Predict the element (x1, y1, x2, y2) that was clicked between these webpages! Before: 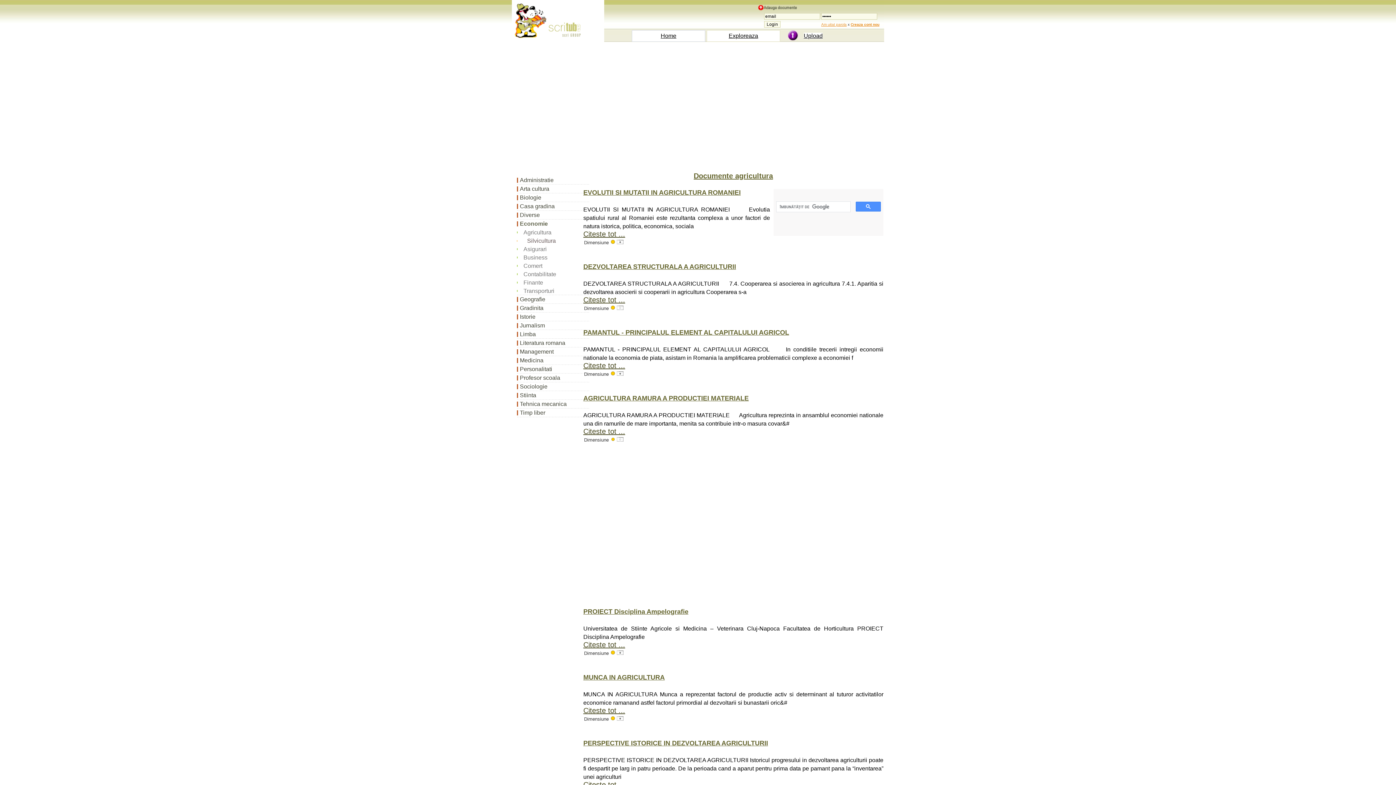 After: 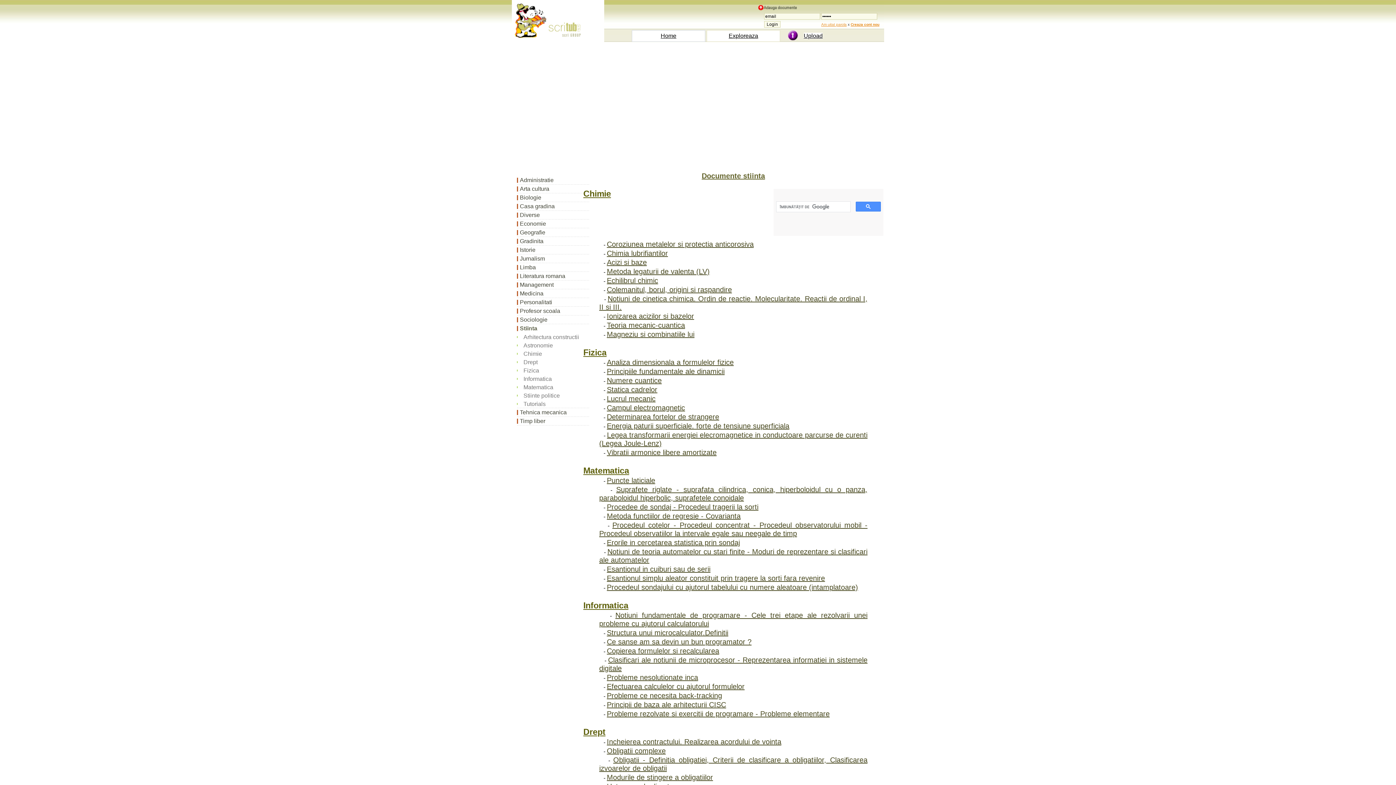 Action: label: Stiinta bbox: (517, 391, 589, 400)